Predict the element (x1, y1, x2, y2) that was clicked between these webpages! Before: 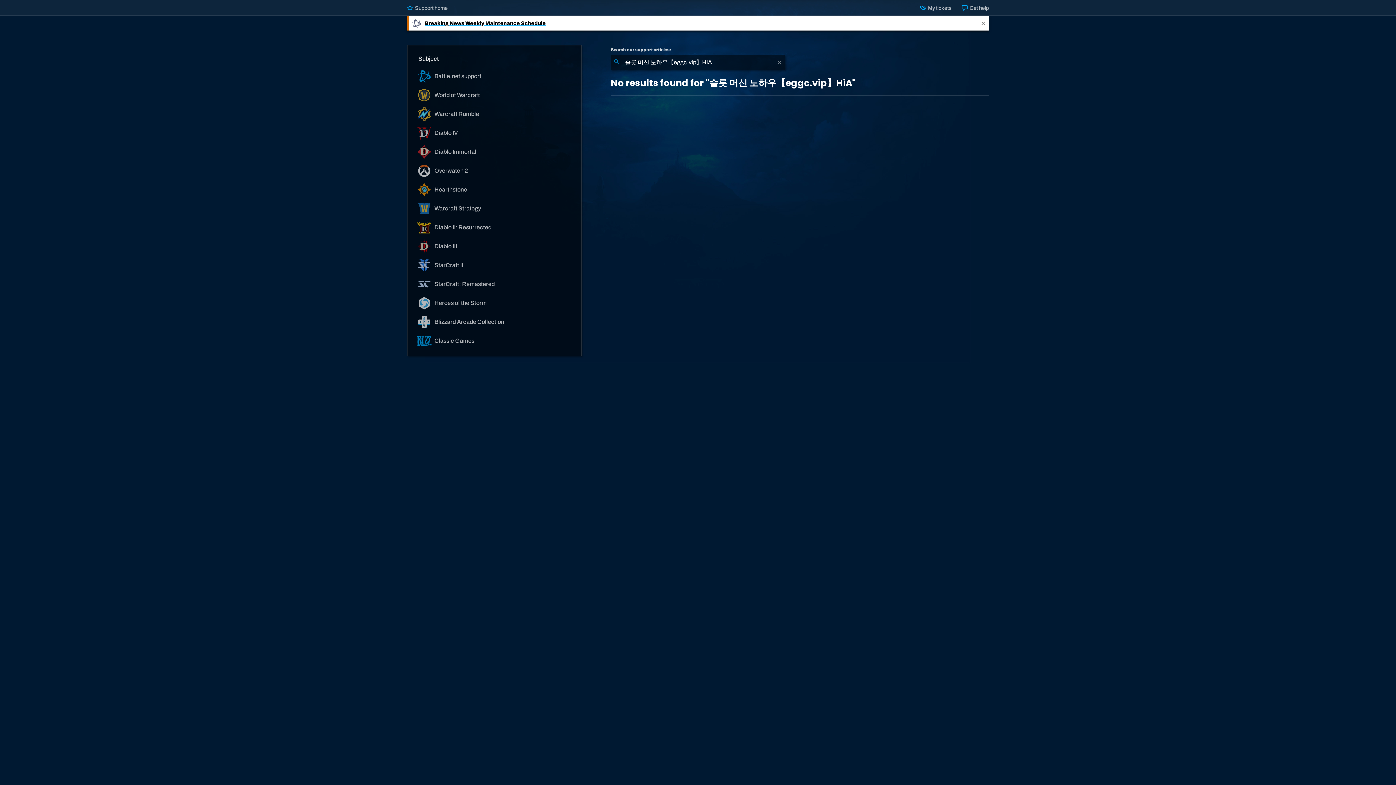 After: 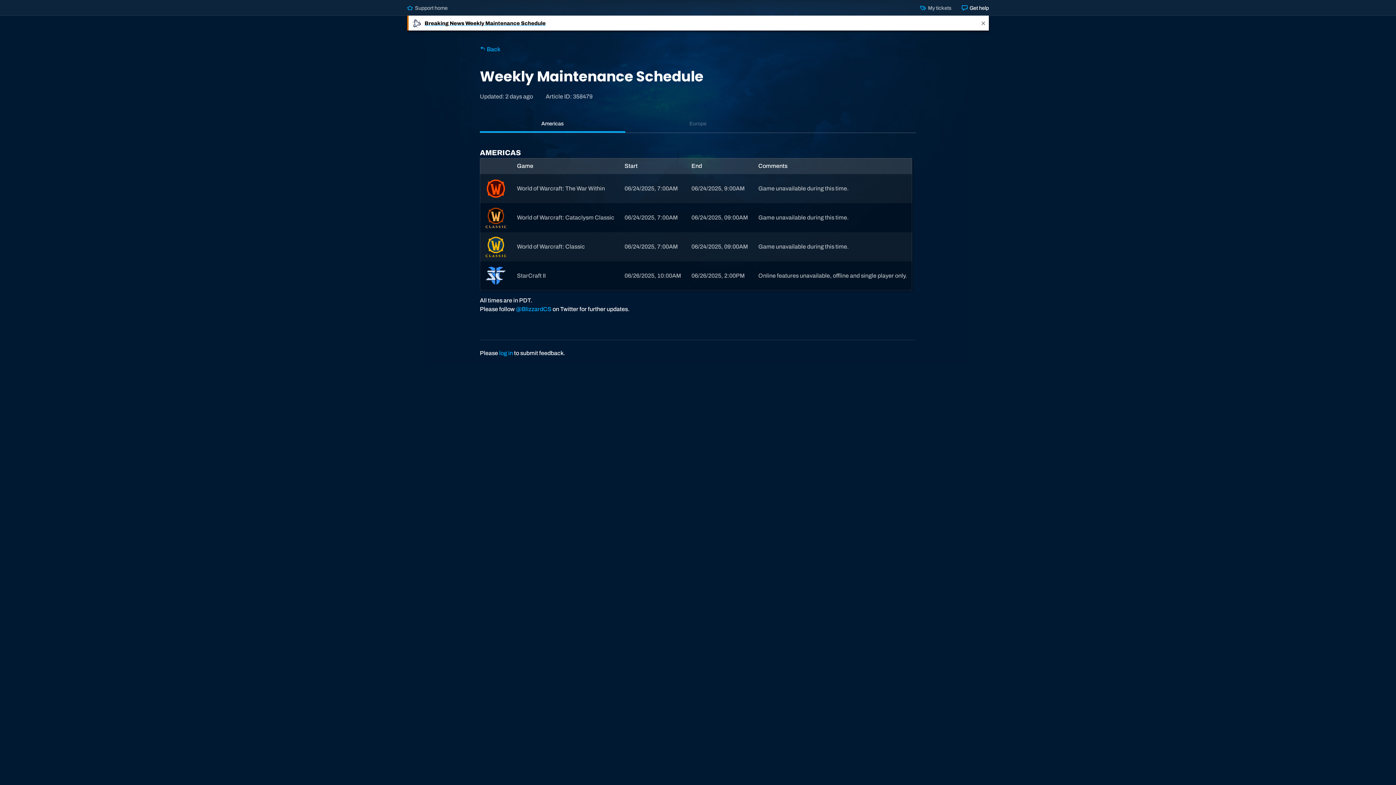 Action: bbox: (407, 15, 978, 30) label: Breaking News Weekly Maintenance Schedule